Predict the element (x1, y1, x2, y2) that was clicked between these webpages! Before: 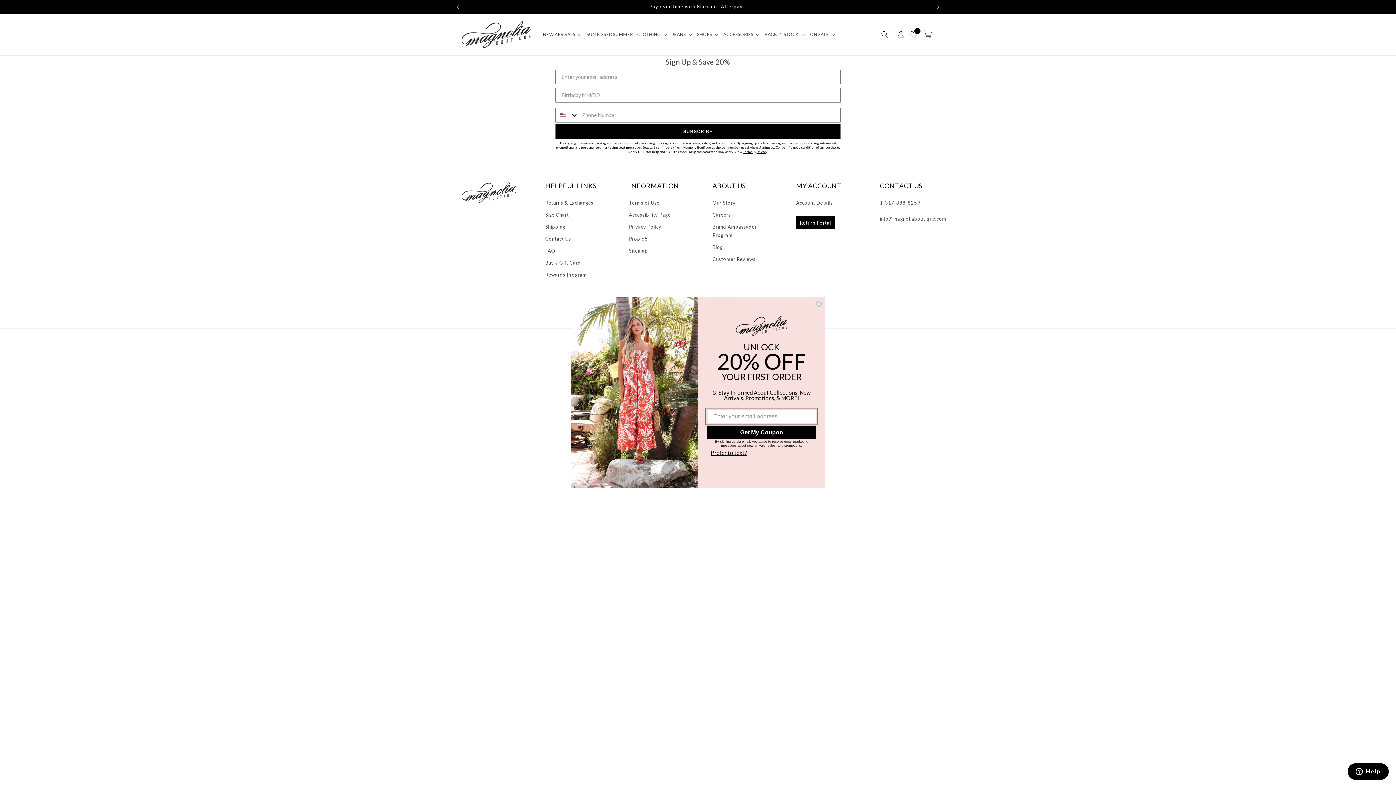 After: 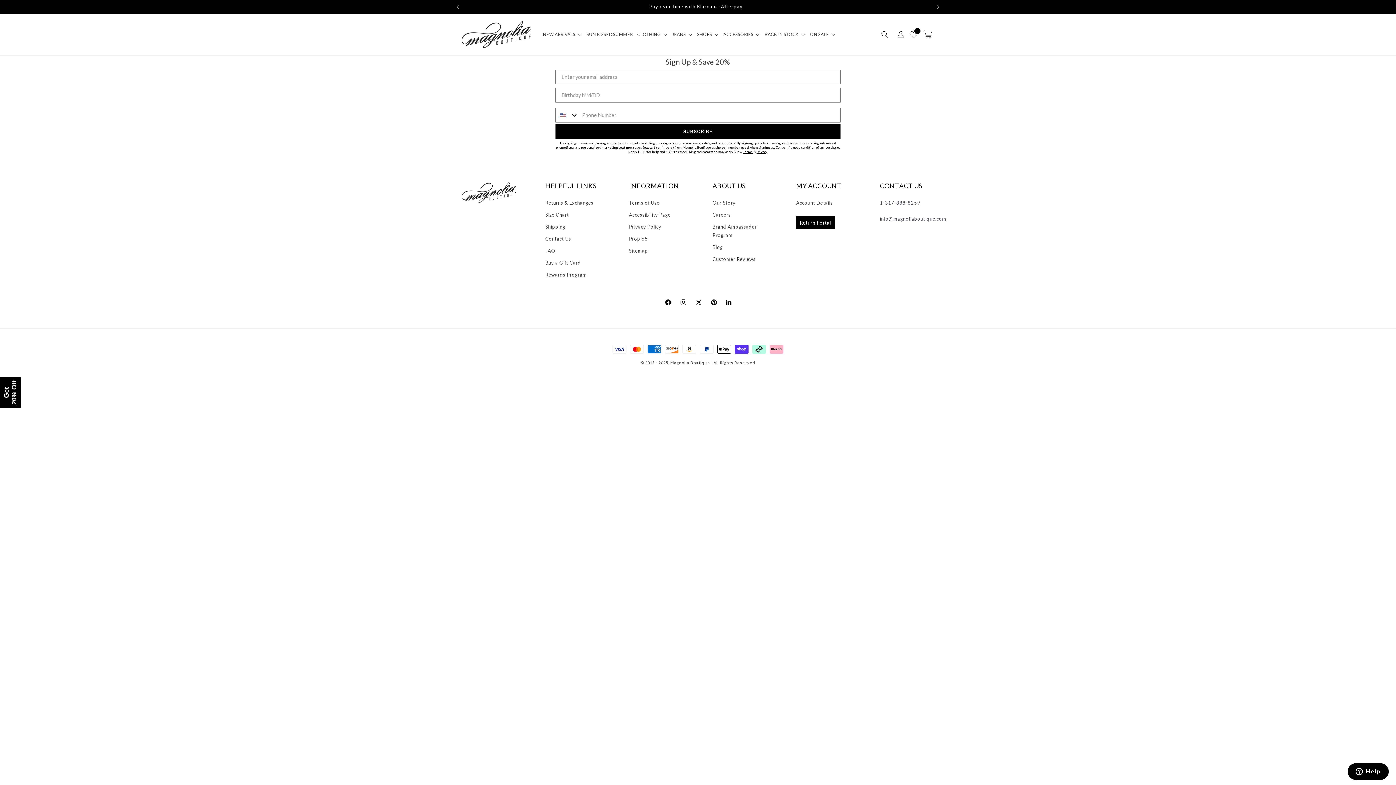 Action: bbox: (815, 300, 822, 307) label: Close dialog